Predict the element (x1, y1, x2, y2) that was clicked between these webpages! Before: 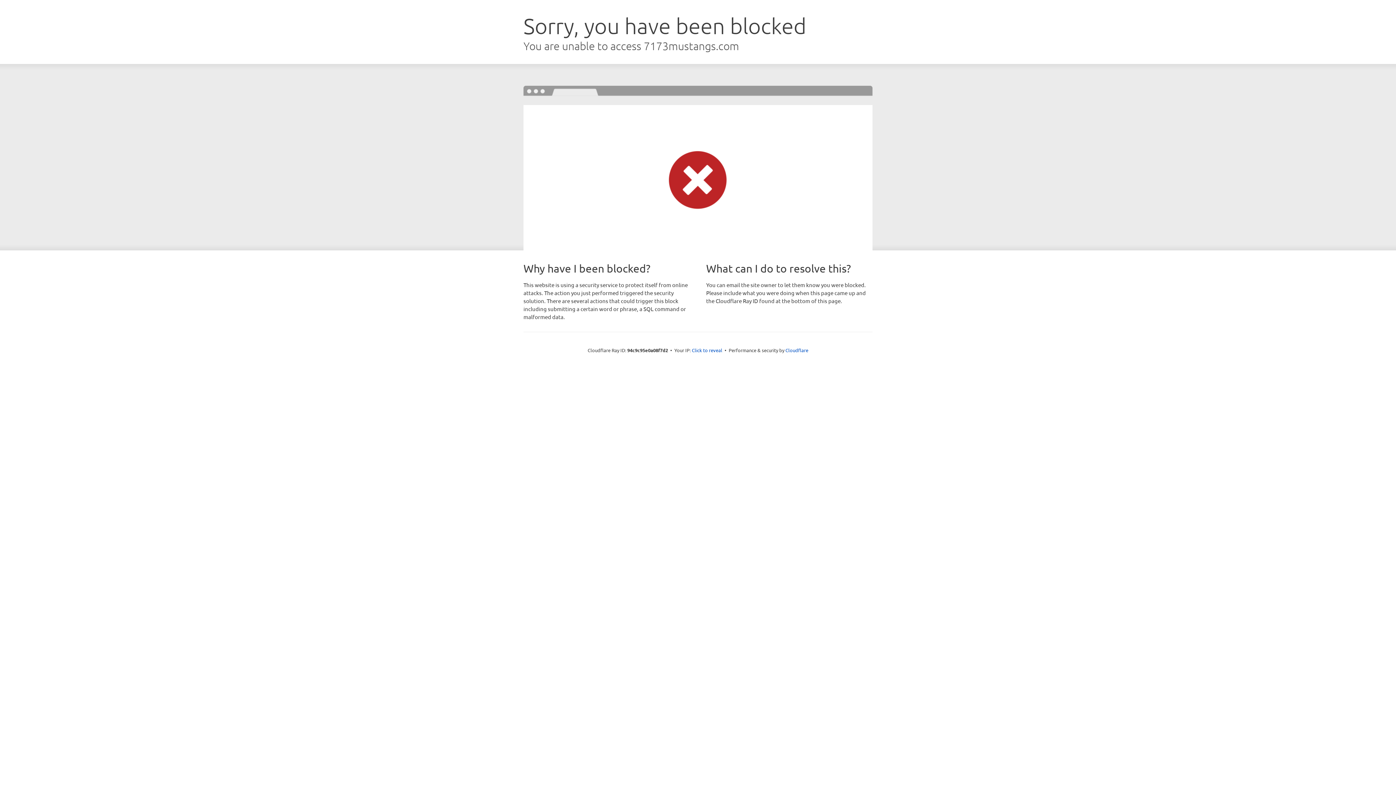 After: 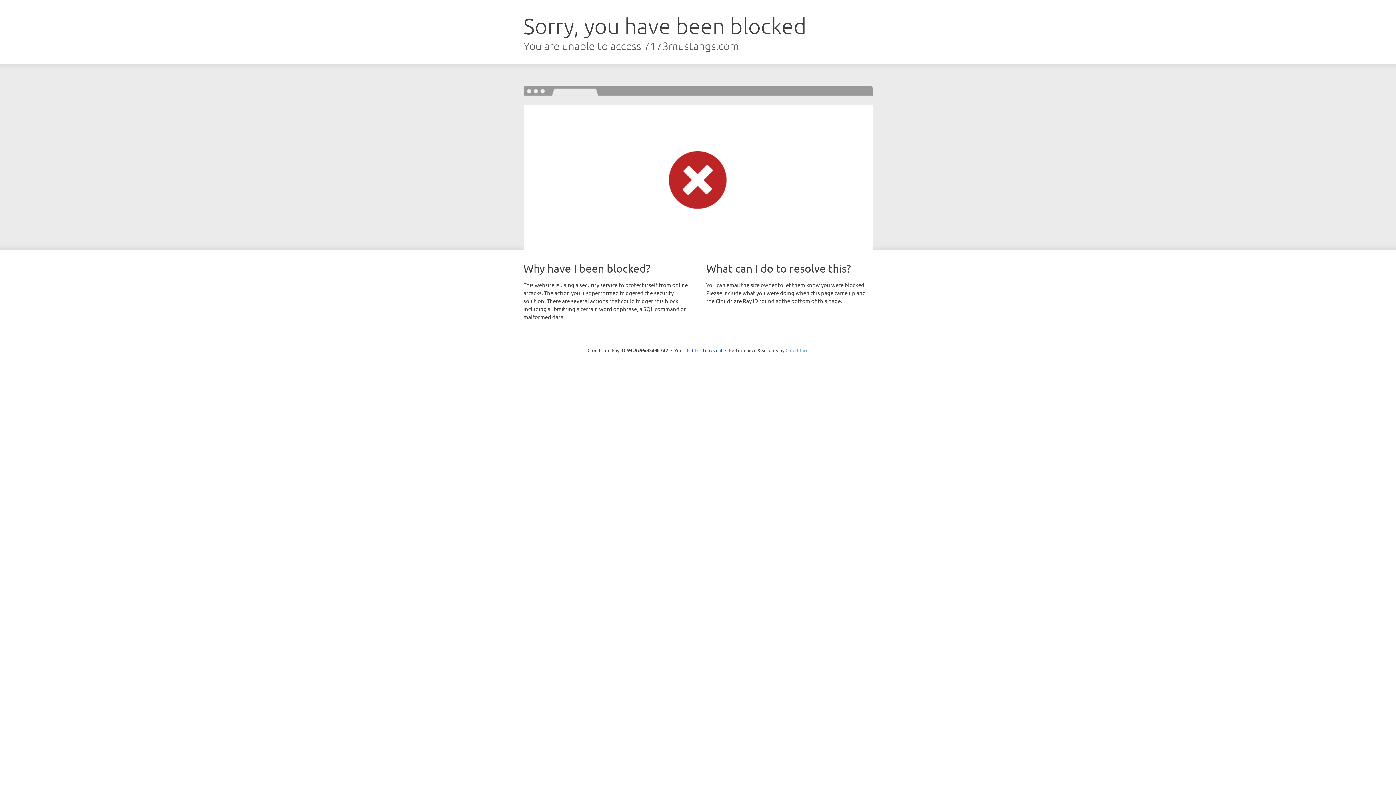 Action: bbox: (785, 347, 808, 353) label: Cloudflare